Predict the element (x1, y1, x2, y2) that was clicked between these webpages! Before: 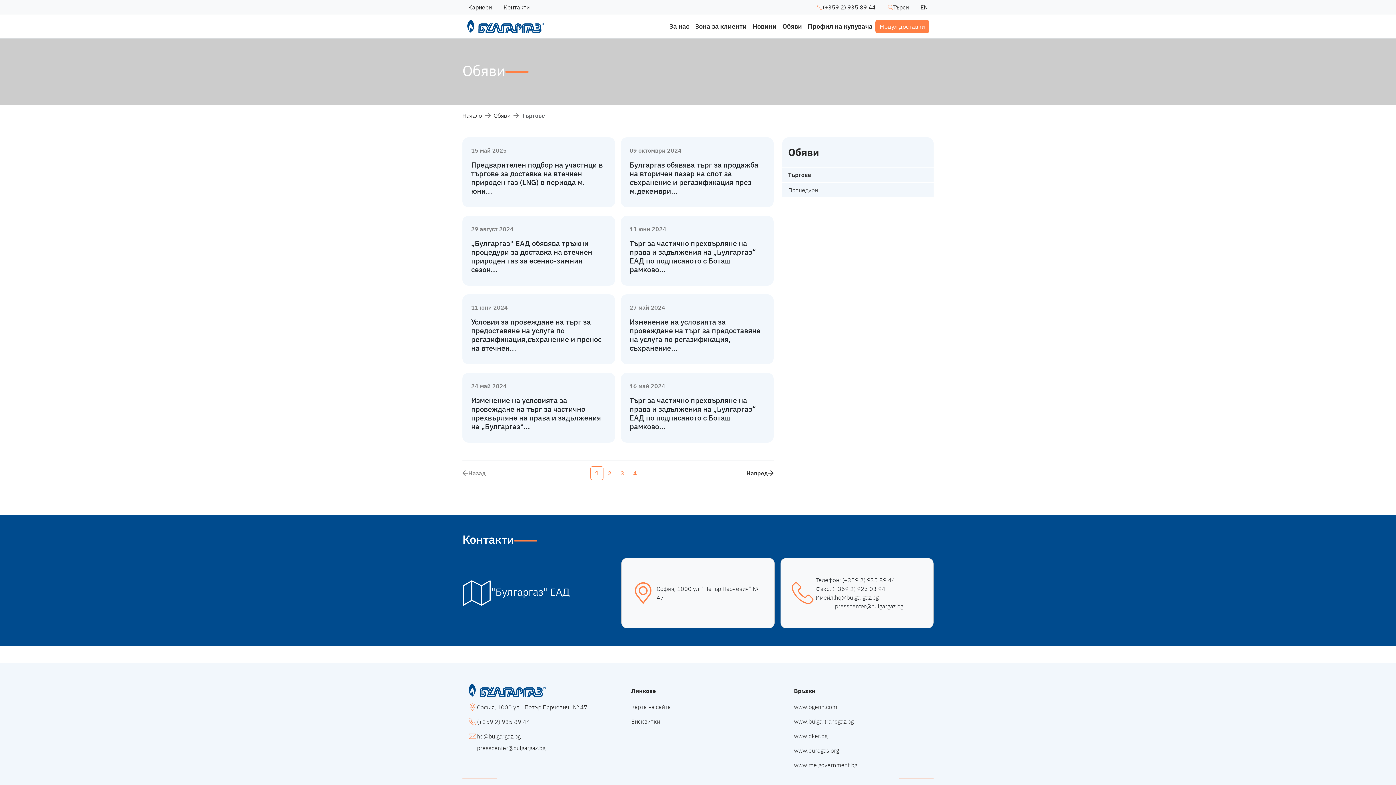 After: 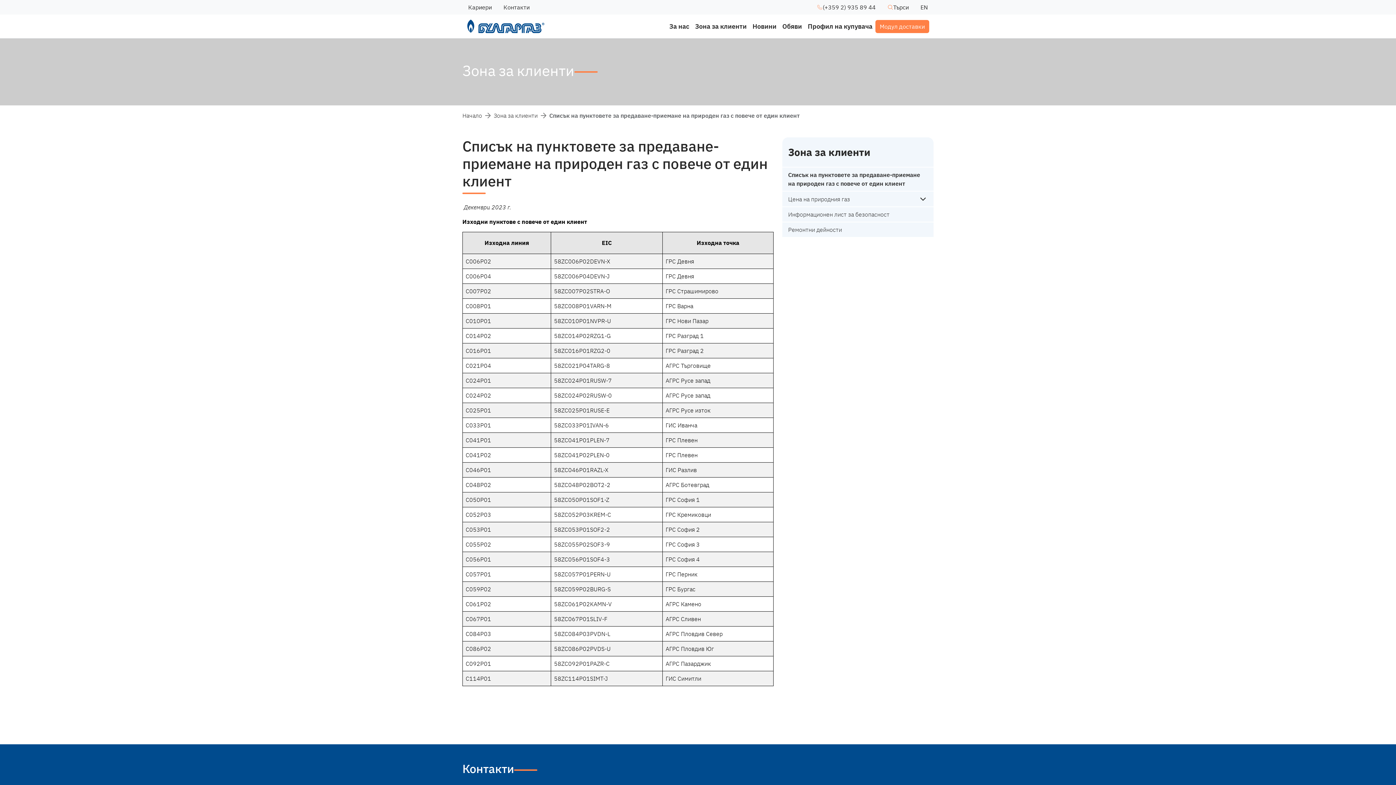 Action: bbox: (692, 14, 749, 38) label: Зона за клиенти